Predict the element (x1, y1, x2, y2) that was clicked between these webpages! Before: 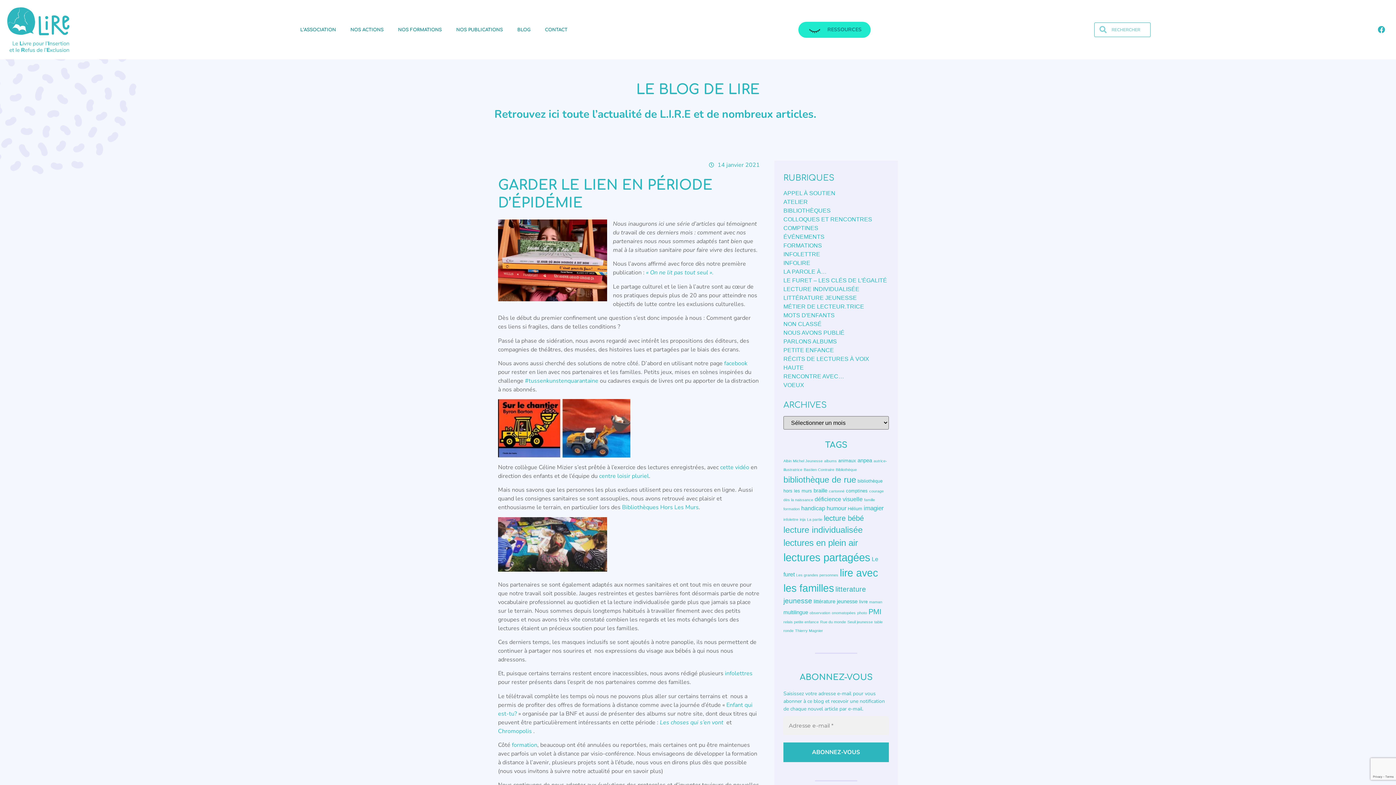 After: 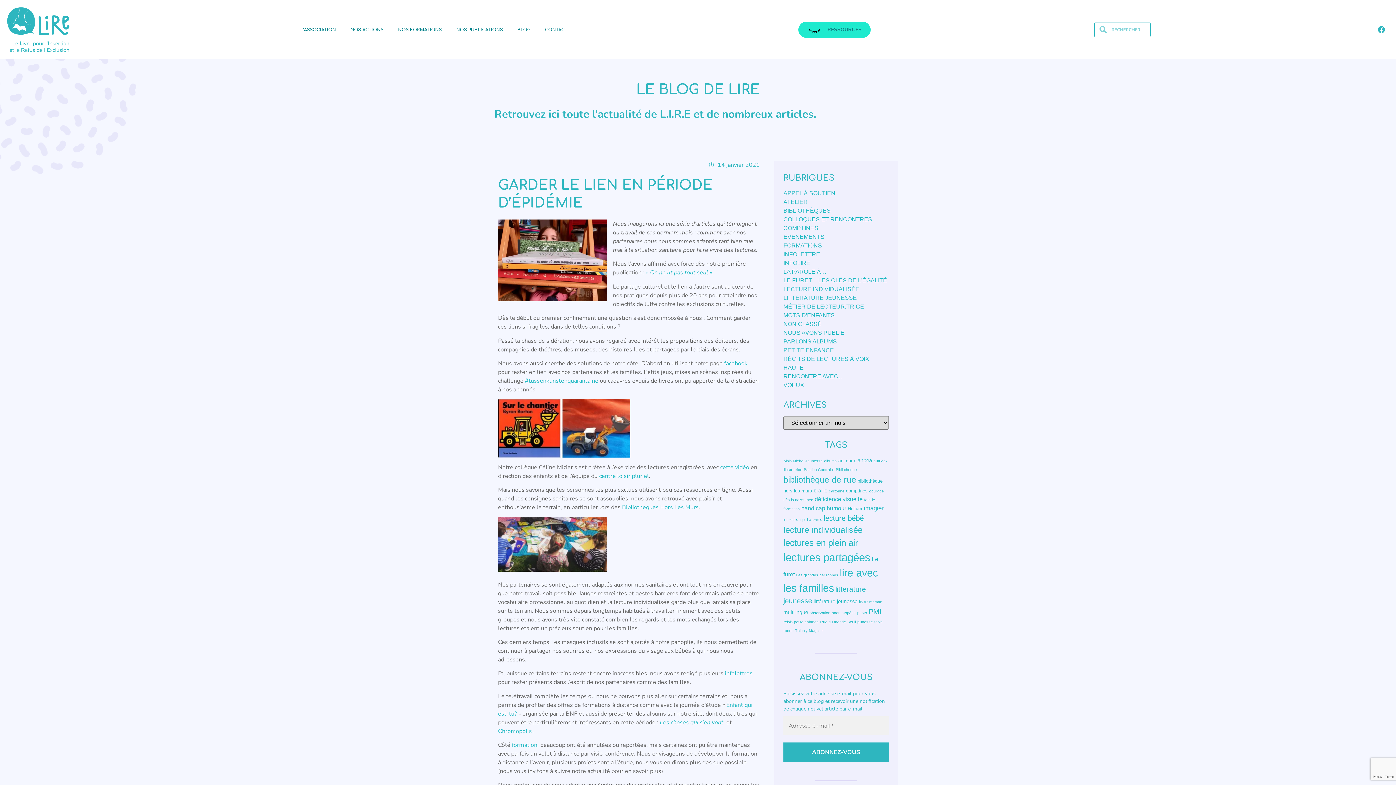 Action: label: « On ne lit pas tout seul ». bbox: (646, 268, 713, 276)